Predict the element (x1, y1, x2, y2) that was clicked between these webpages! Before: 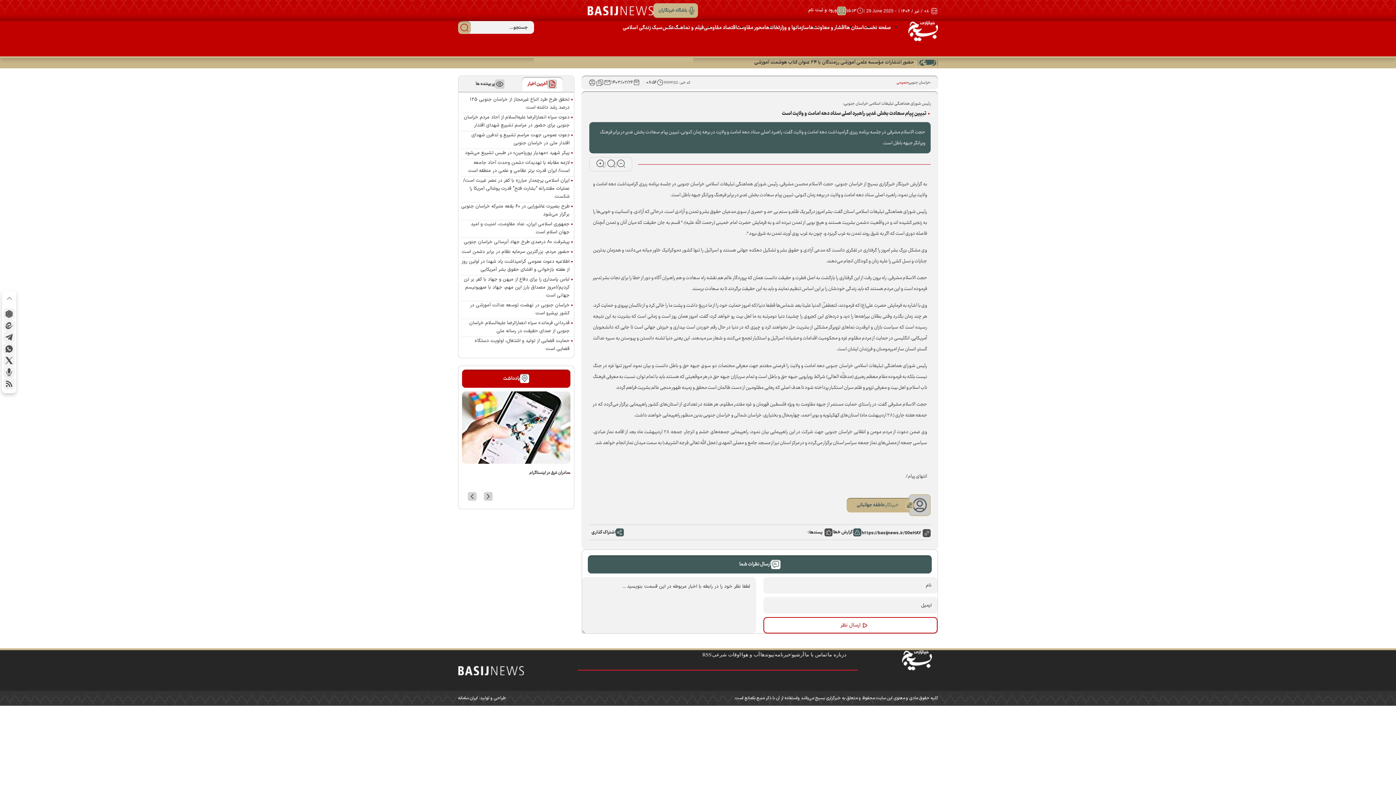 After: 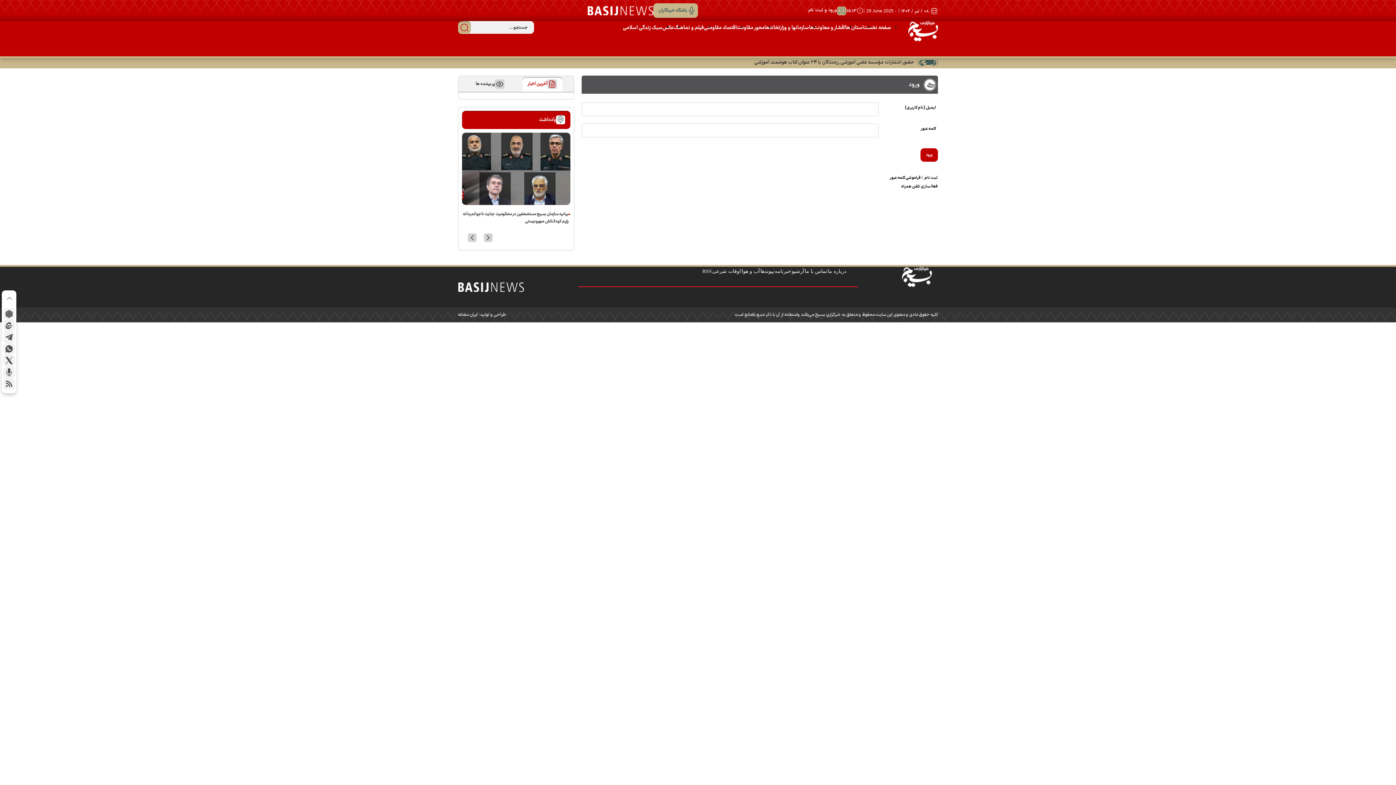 Action: label: ورود و ثبت نام bbox: (808, 6, 846, 14)